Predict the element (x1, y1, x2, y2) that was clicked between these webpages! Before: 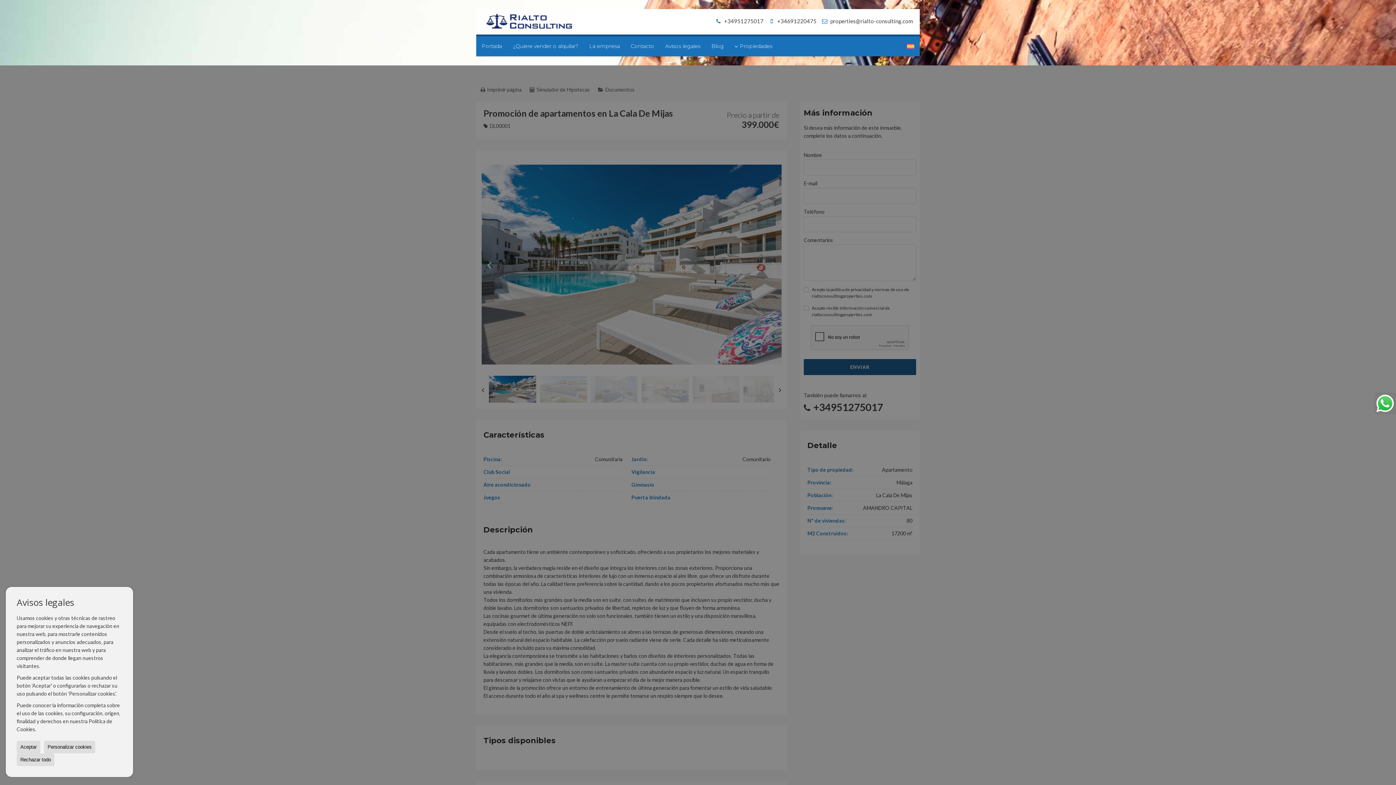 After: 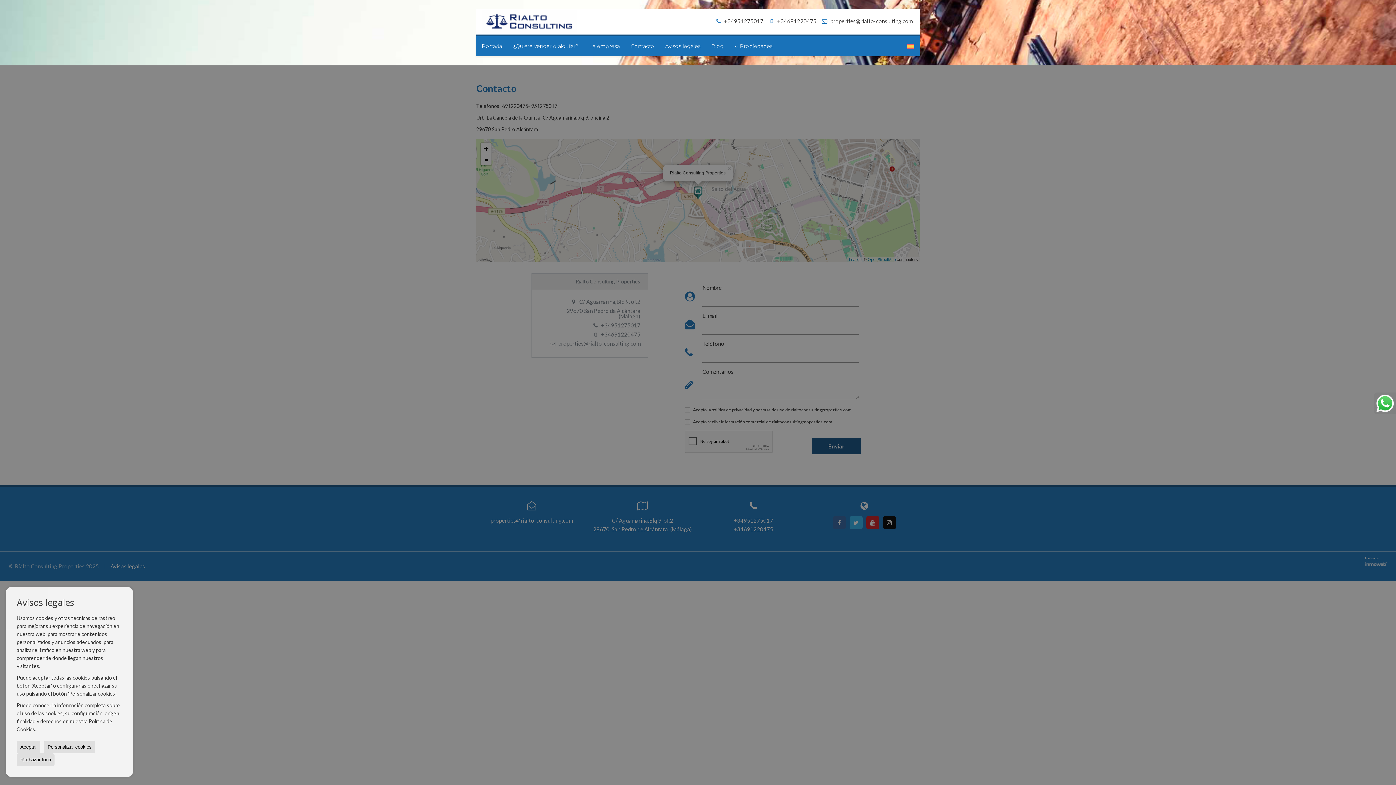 Action: bbox: (625, 36, 660, 56) label: Contacto